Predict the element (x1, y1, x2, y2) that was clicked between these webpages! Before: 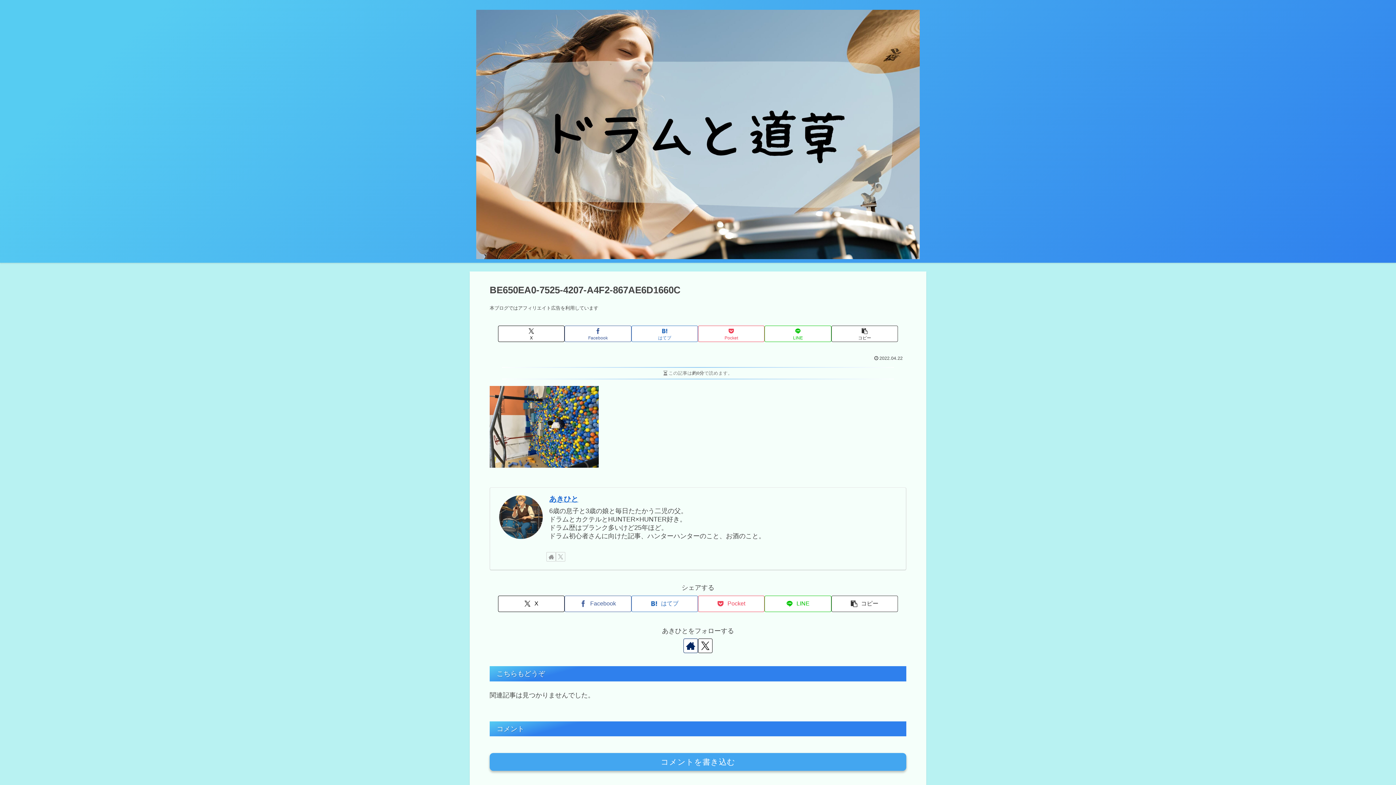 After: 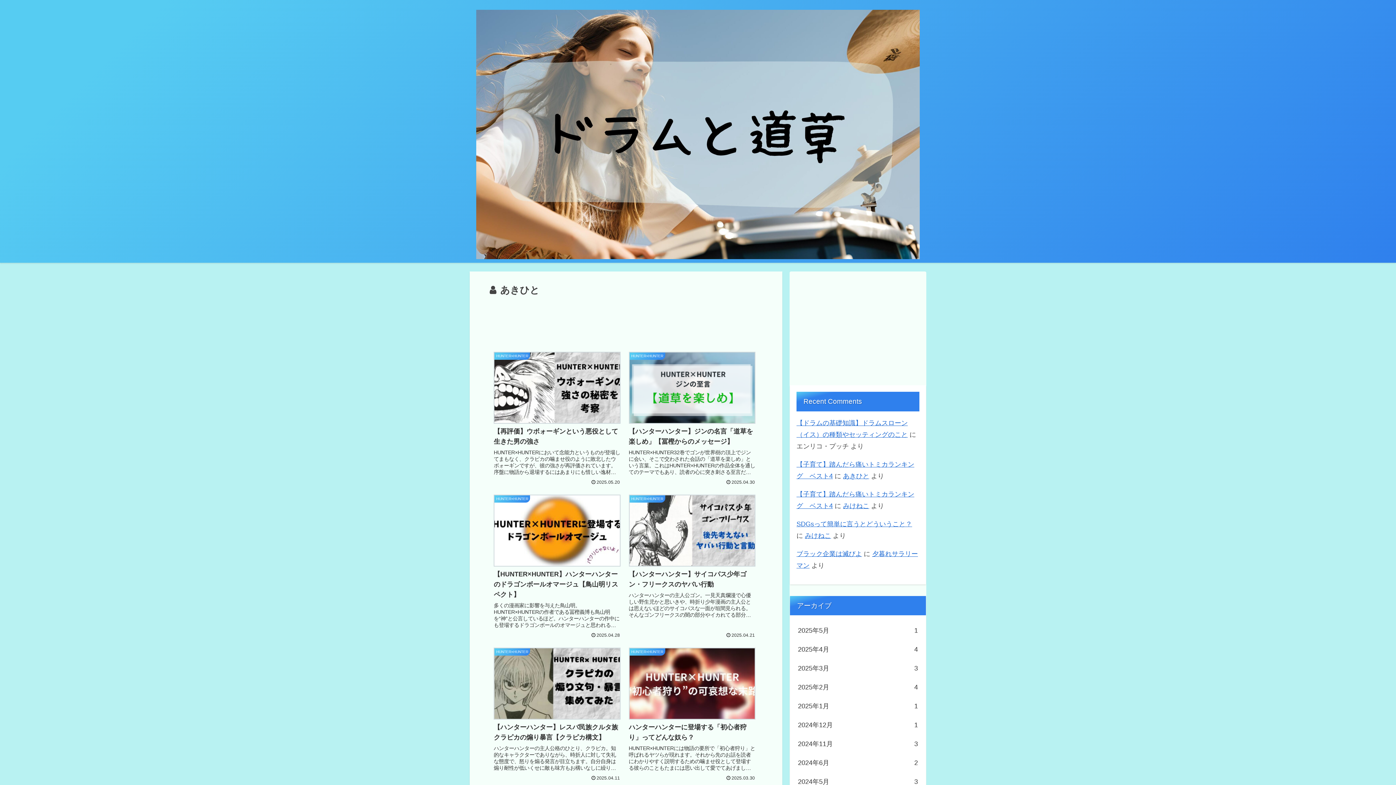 Action: label: あきひと bbox: (549, 495, 578, 503)